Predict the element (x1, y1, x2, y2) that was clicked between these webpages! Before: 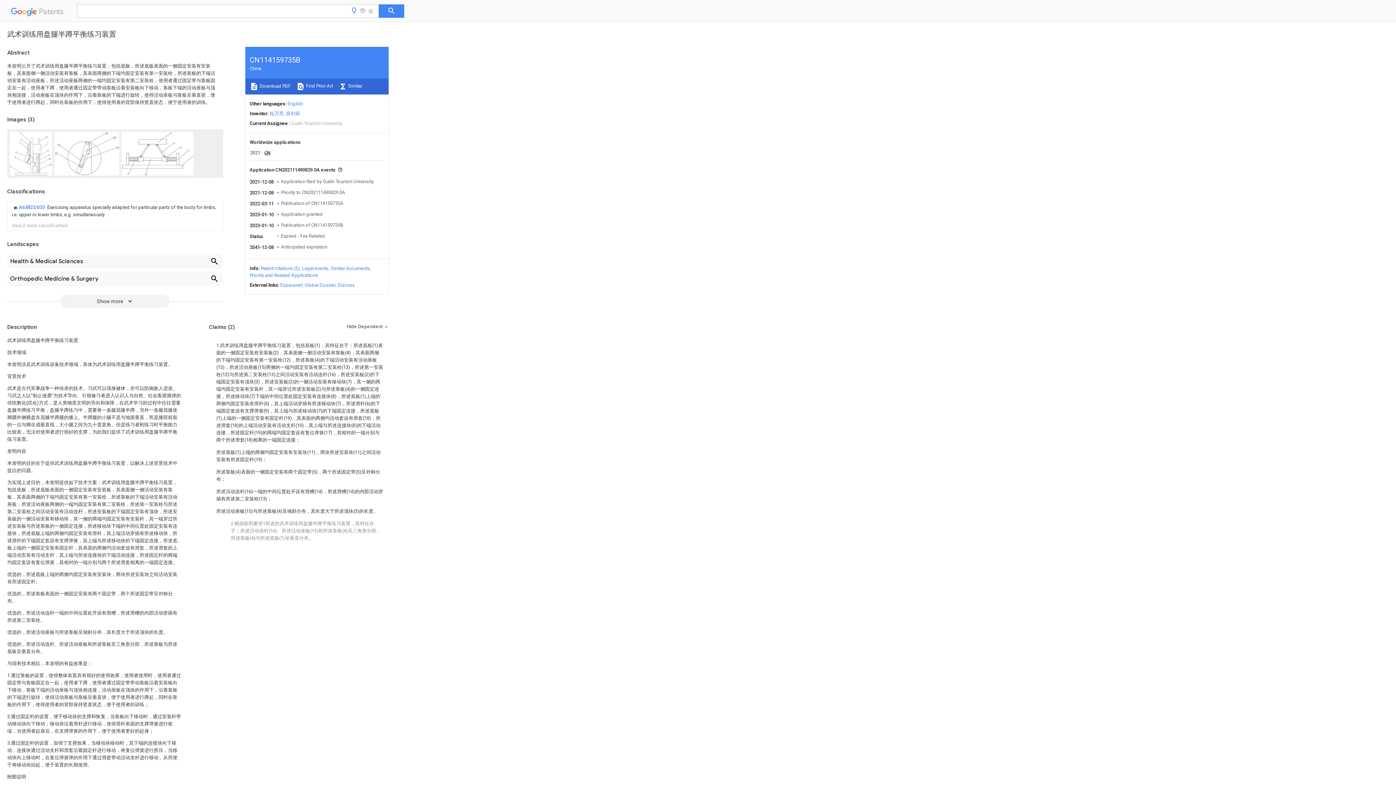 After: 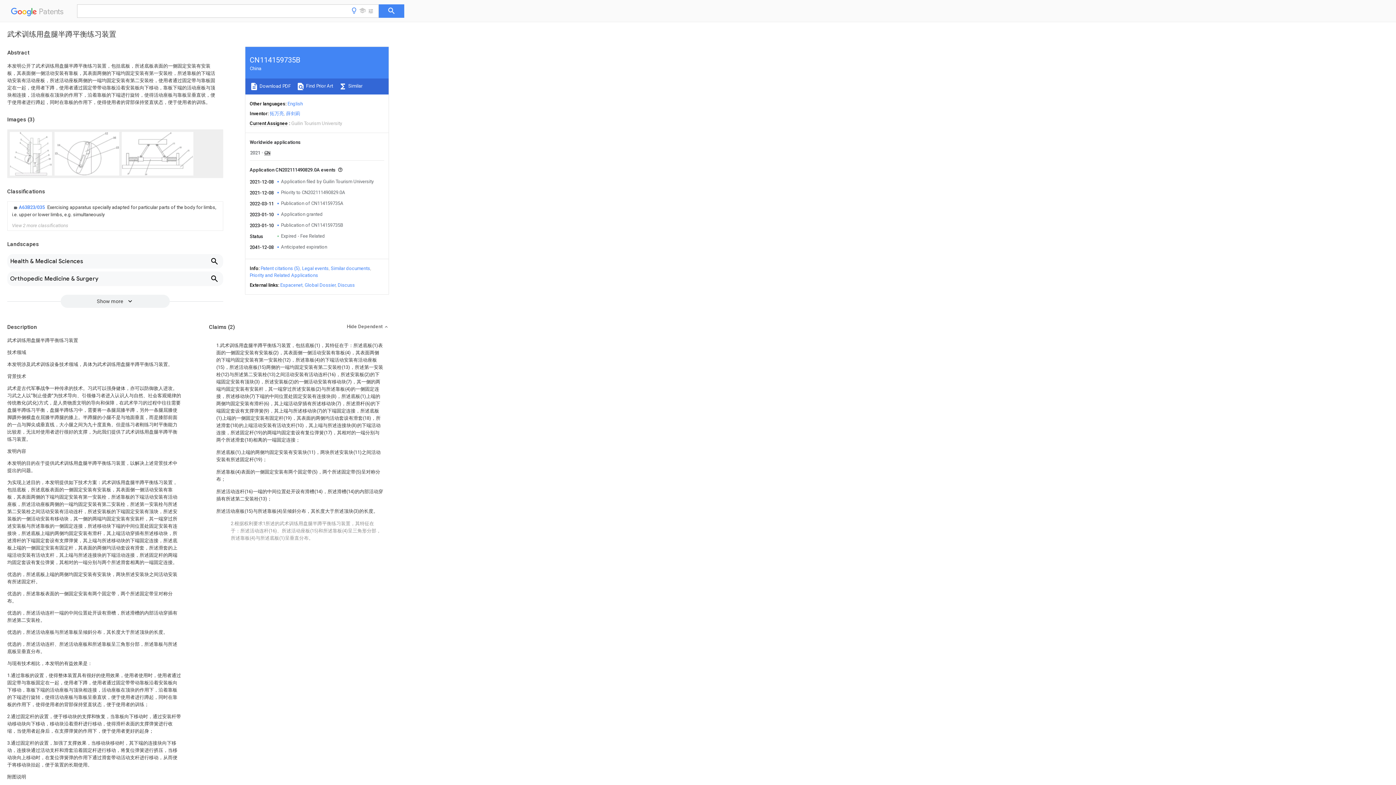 Action: bbox: (378, 4, 404, 17)